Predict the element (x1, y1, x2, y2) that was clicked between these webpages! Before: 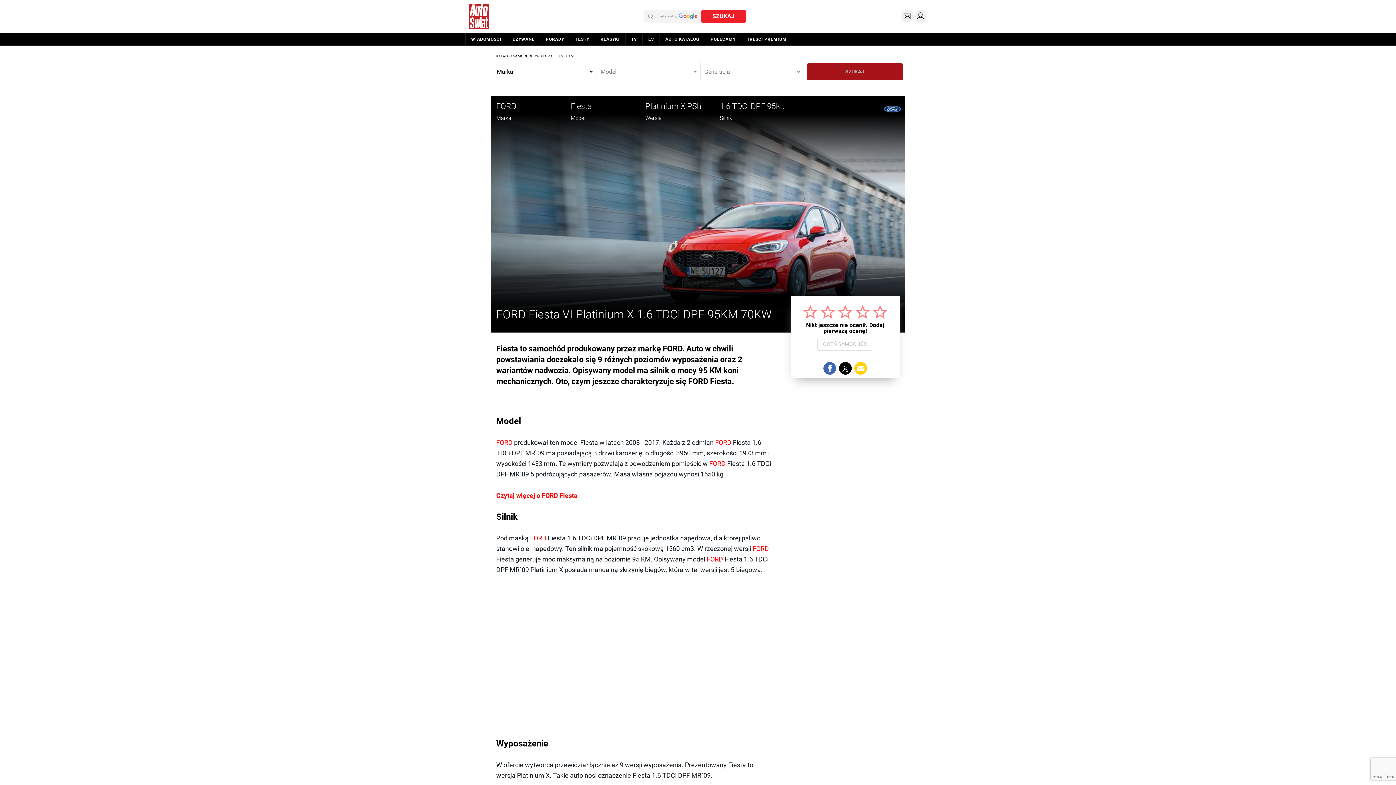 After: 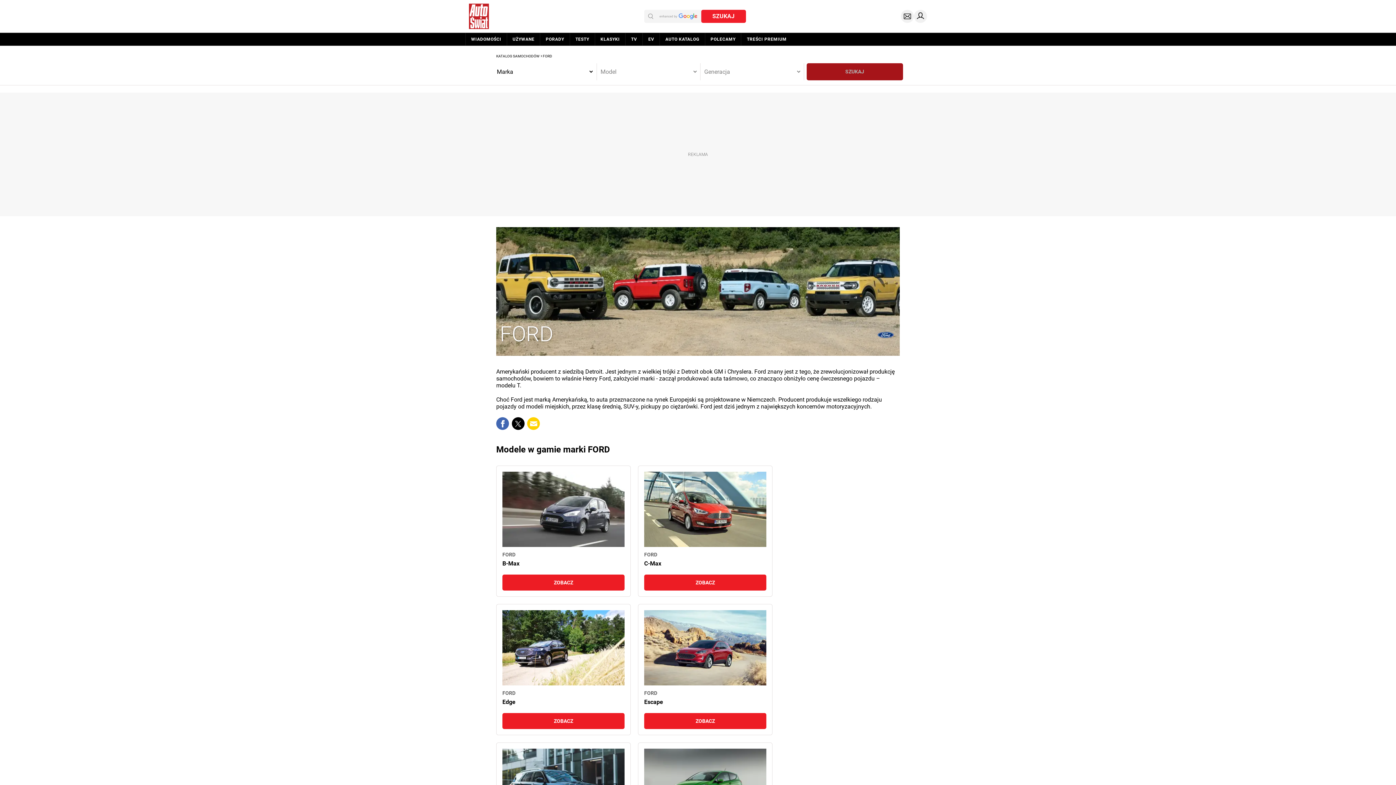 Action: label: FORD bbox: (496, 438, 512, 446)